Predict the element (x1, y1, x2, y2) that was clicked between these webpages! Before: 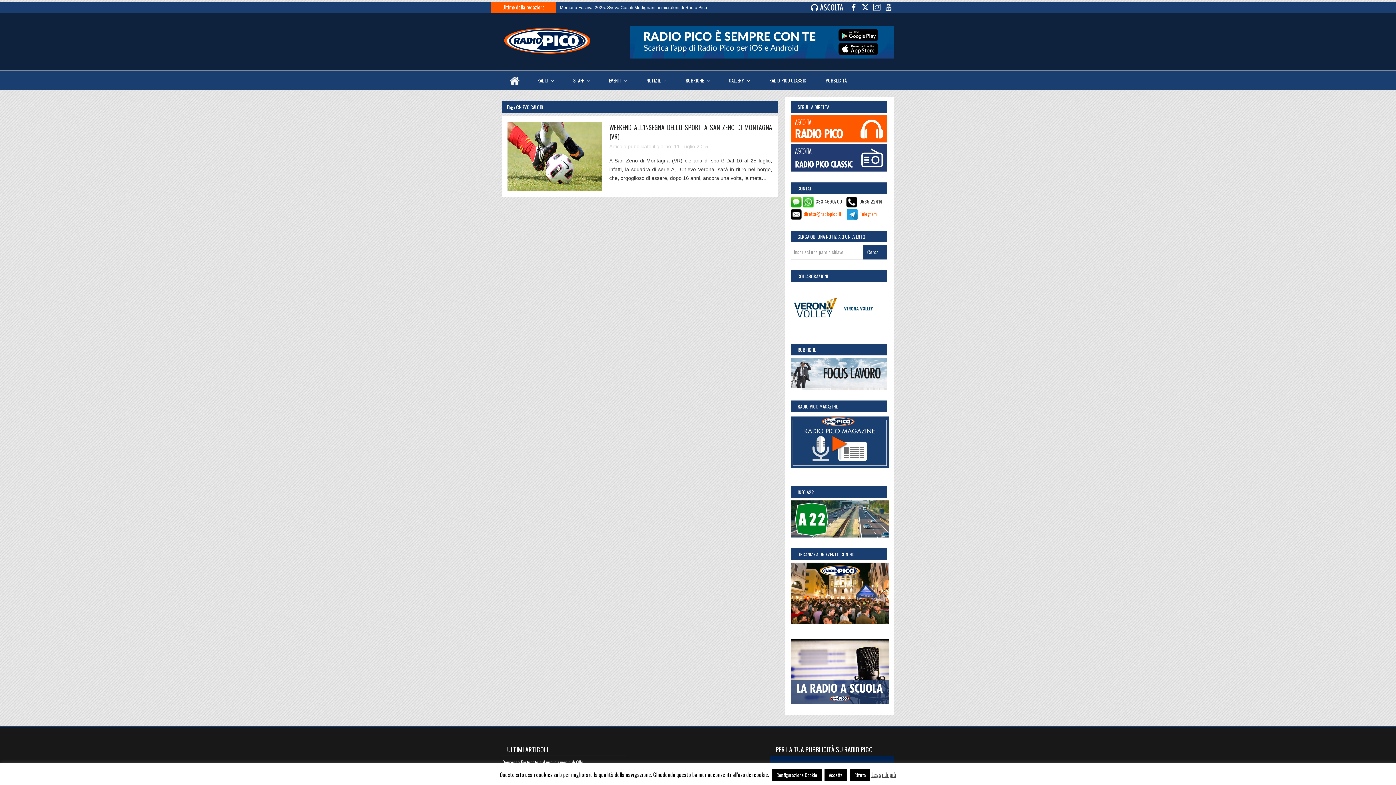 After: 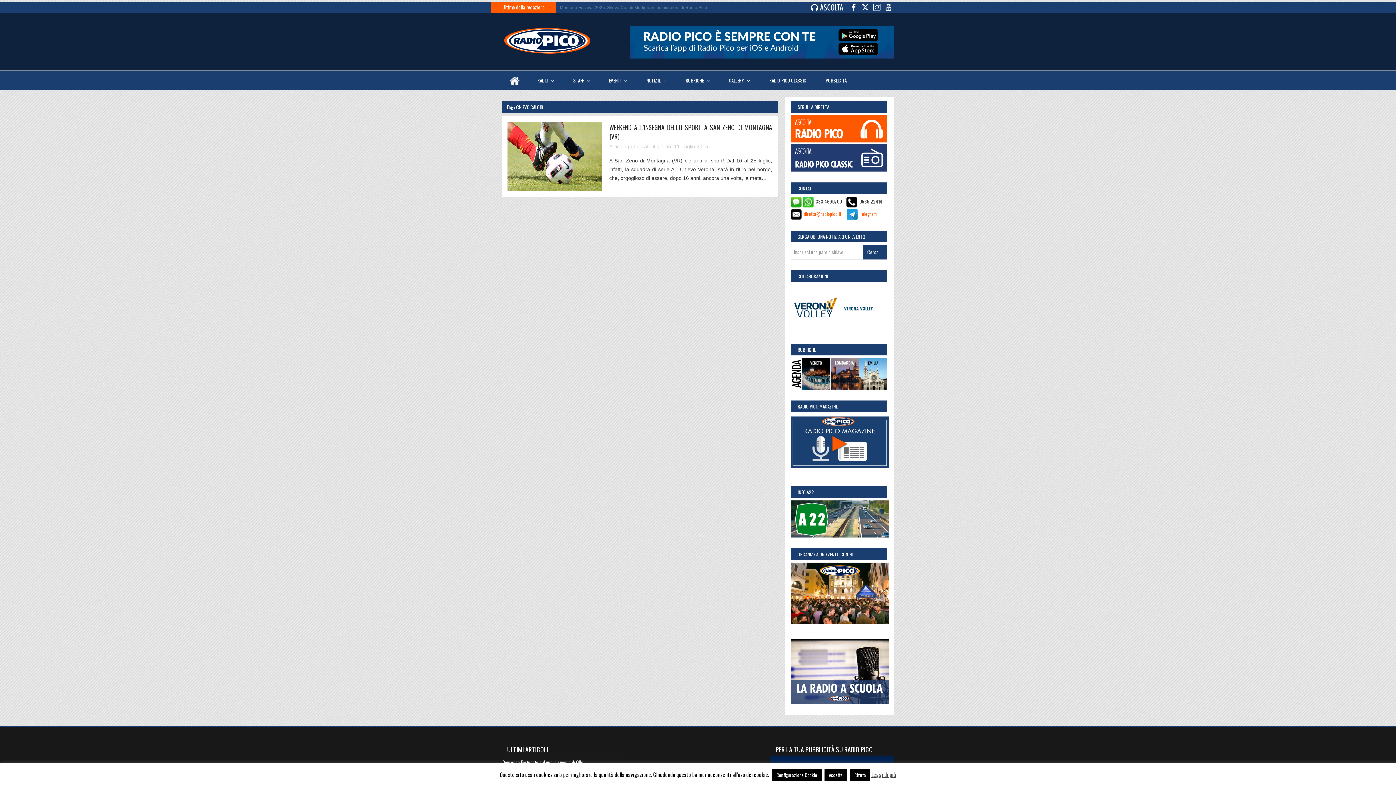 Action: bbox: (873, 2, 880, 10)